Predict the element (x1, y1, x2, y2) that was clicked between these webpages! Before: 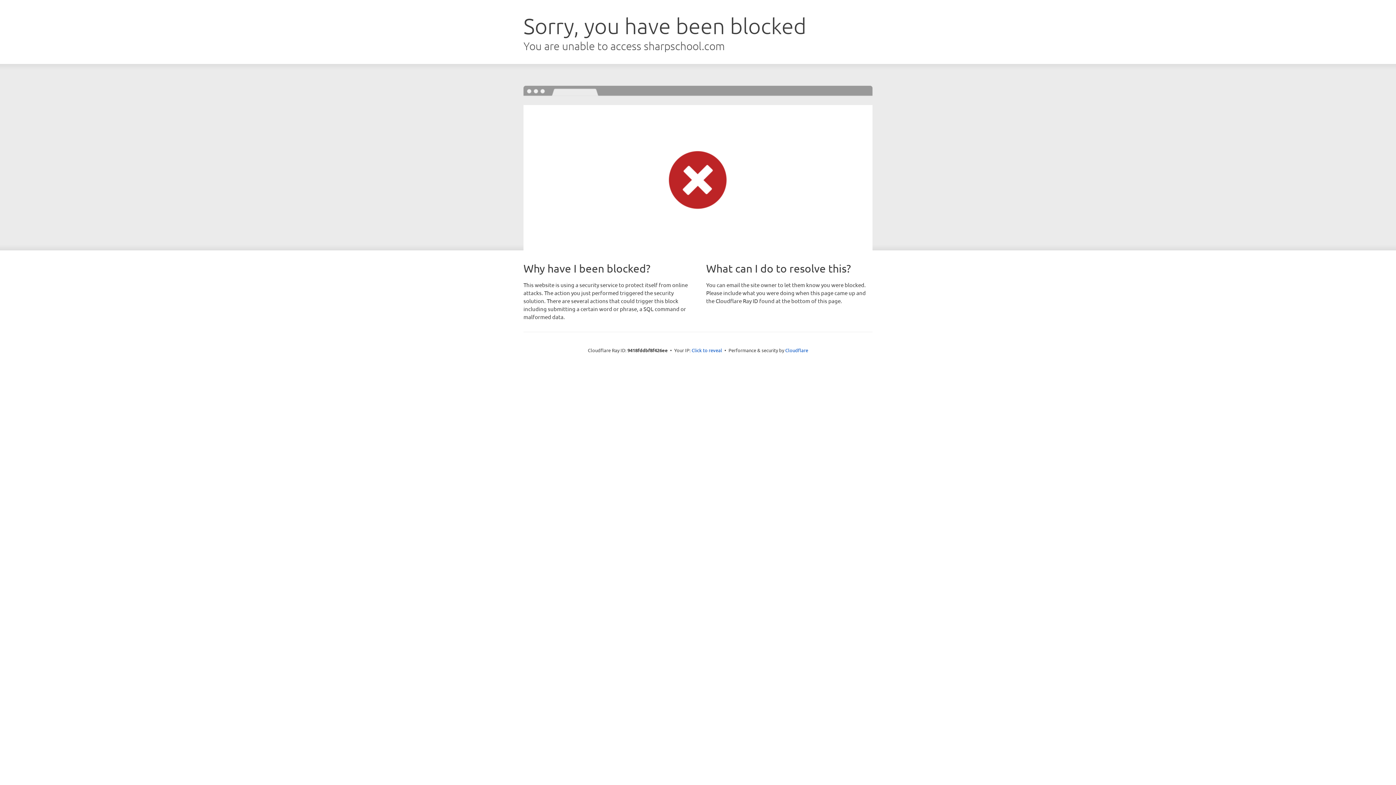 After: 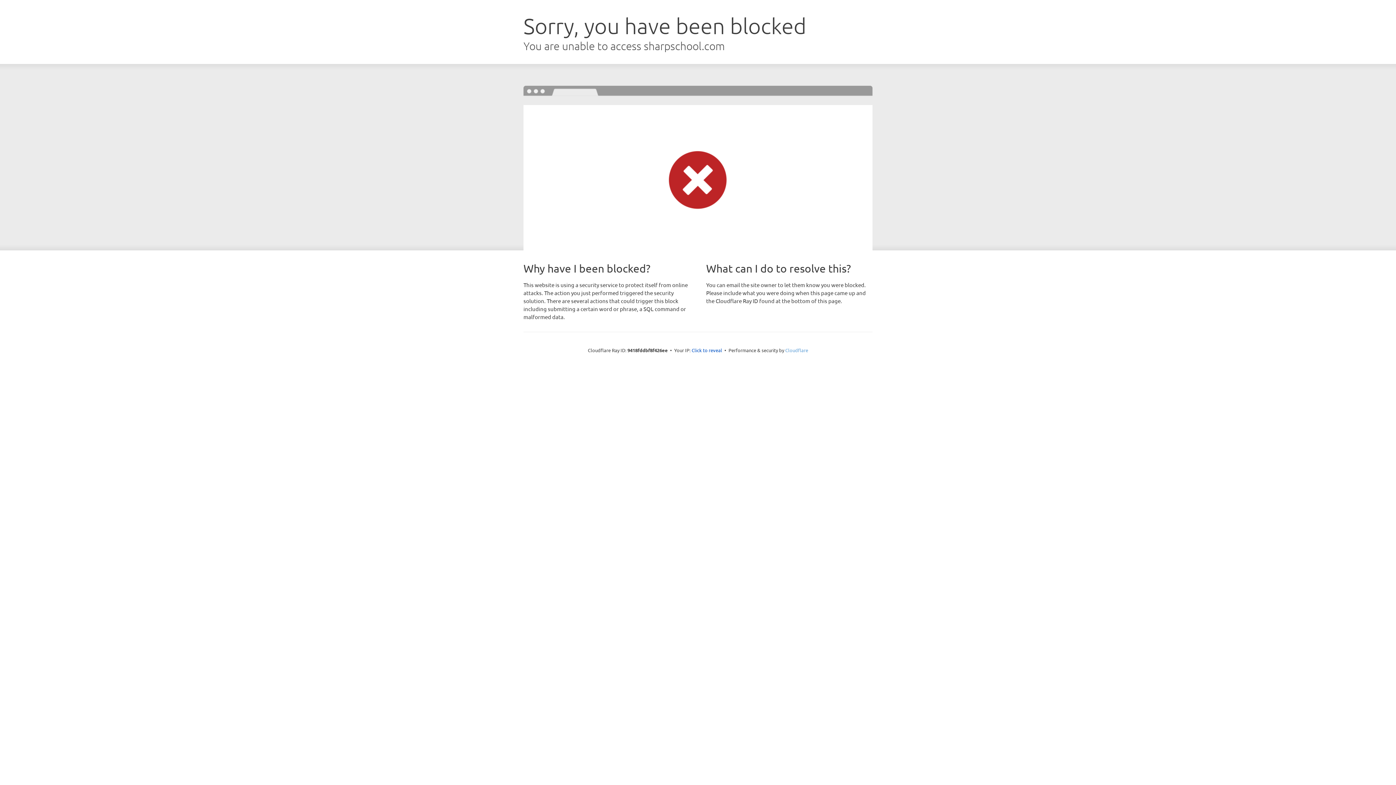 Action: bbox: (785, 347, 808, 353) label: Cloudflare